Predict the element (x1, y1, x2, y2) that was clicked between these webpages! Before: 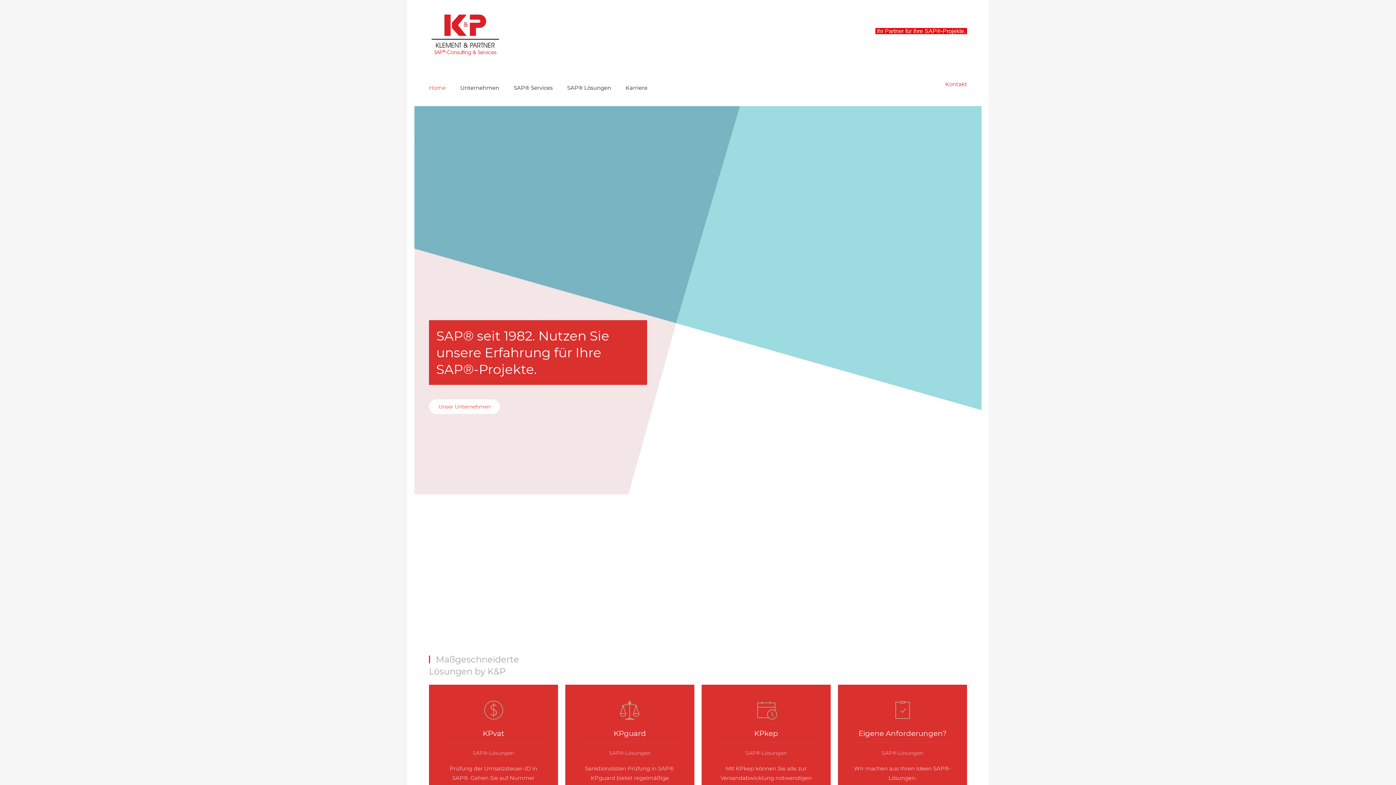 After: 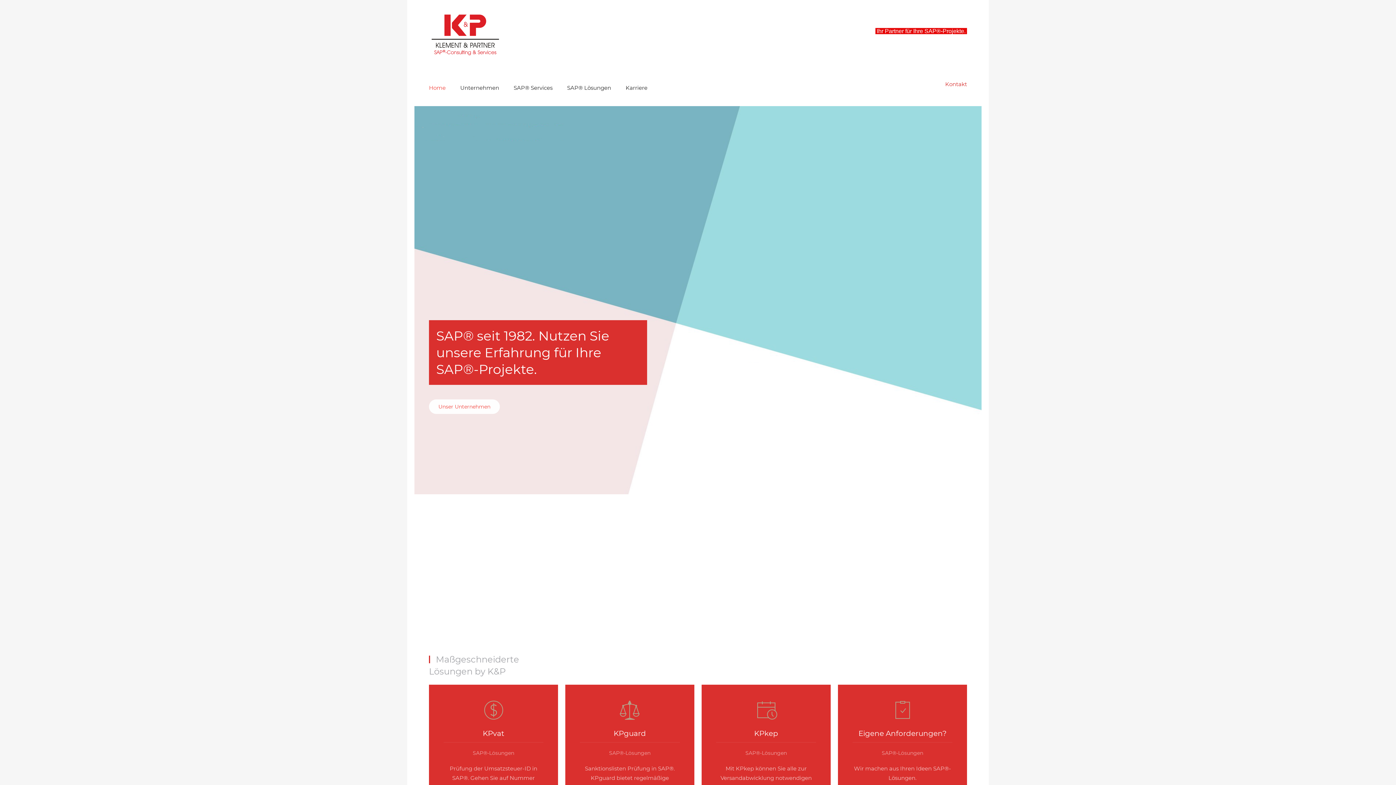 Action: bbox: (429, 14, 501, 55)